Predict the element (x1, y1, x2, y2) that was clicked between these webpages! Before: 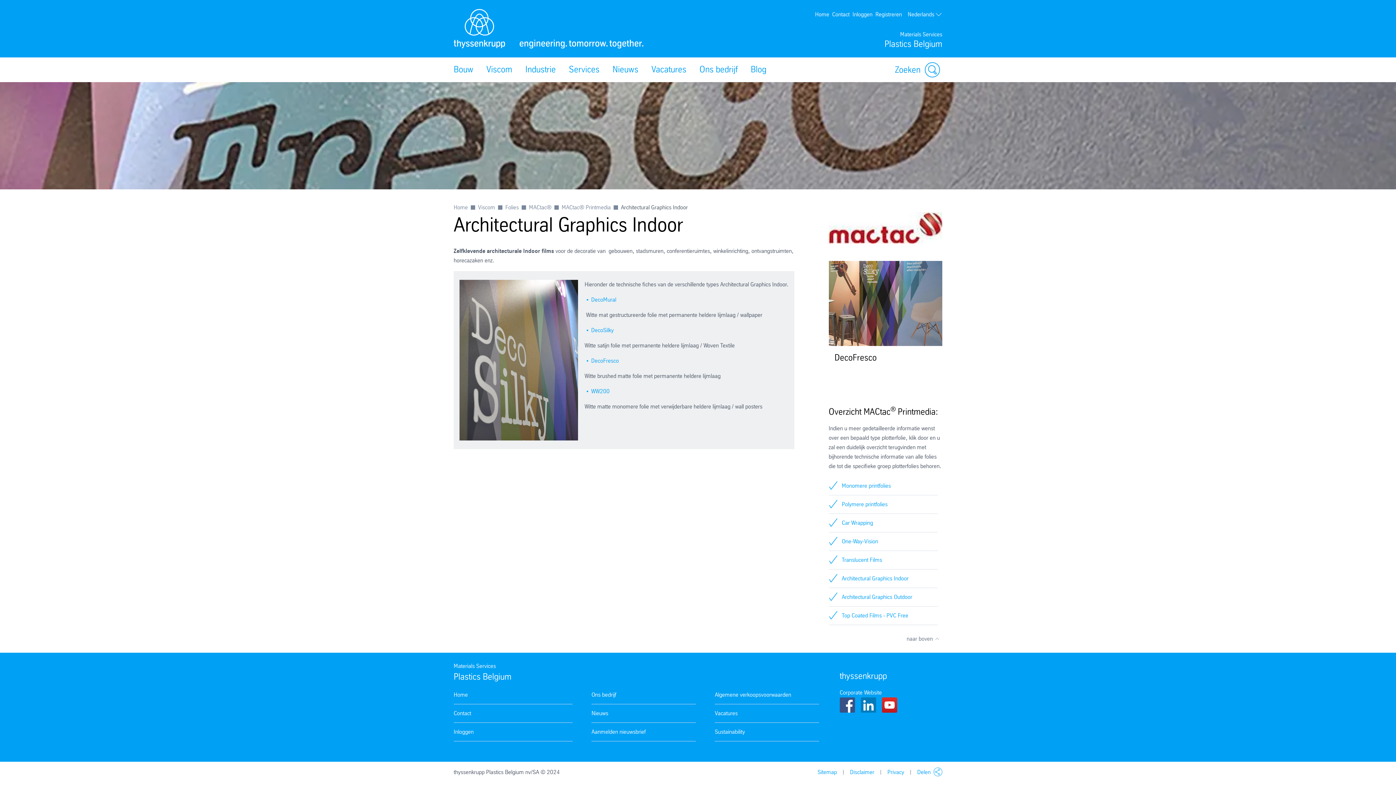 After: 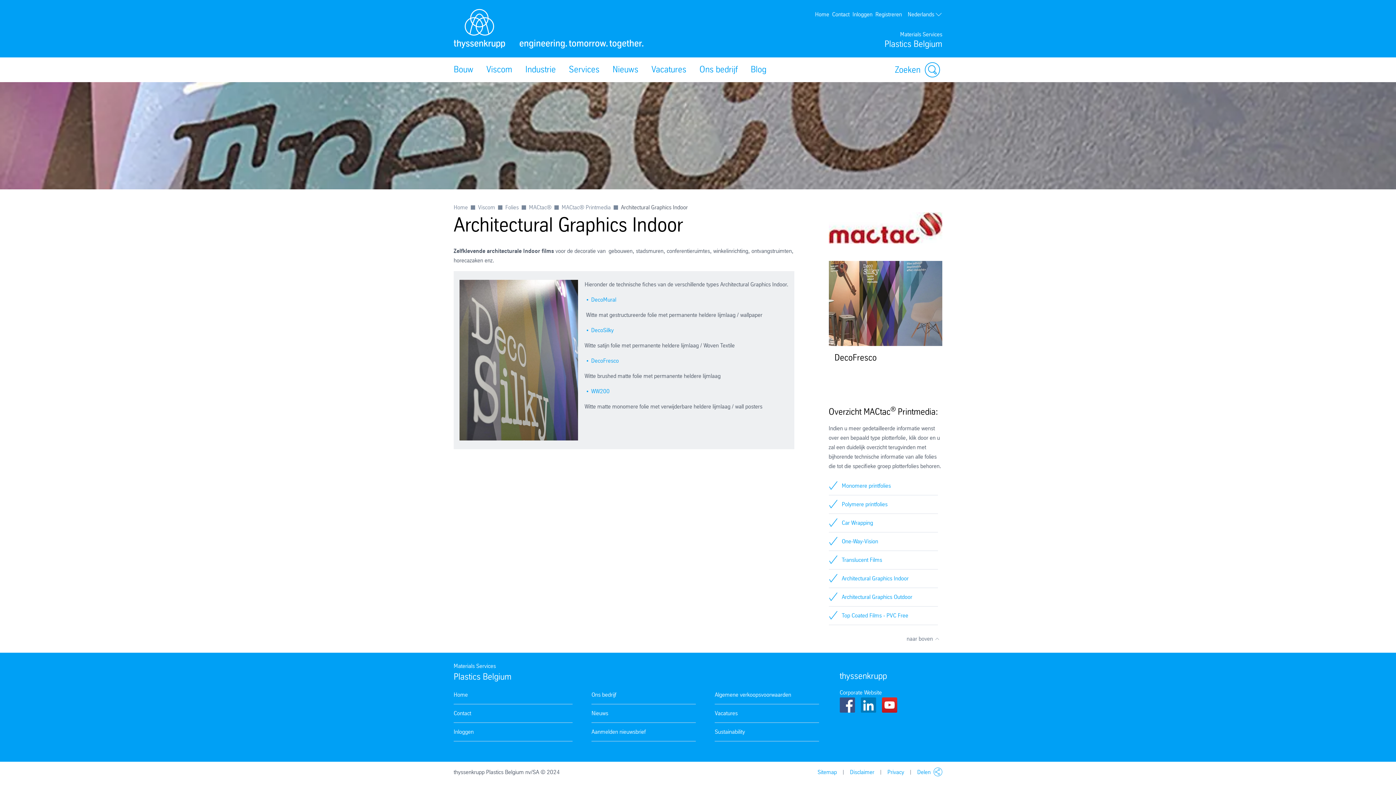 Action: bbox: (861, 697, 876, 715)